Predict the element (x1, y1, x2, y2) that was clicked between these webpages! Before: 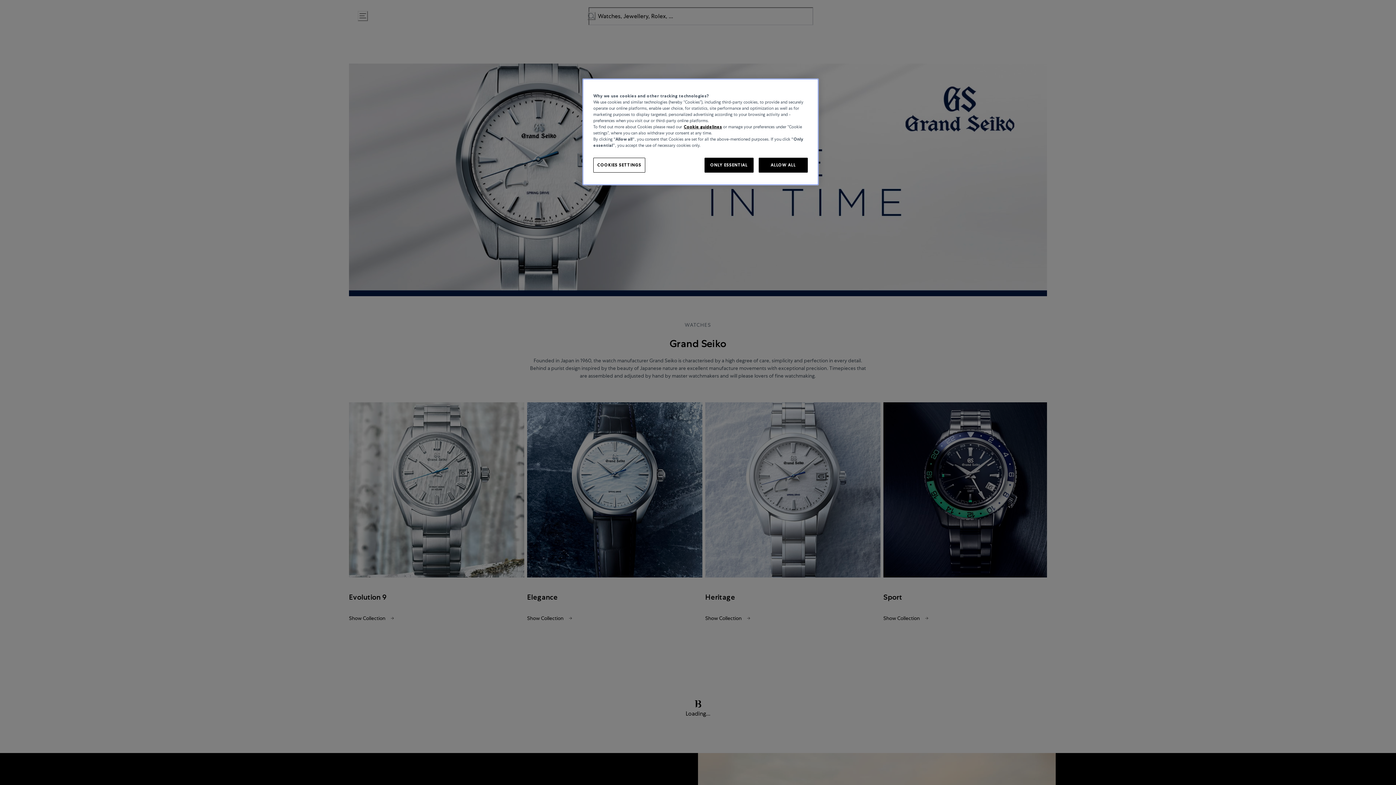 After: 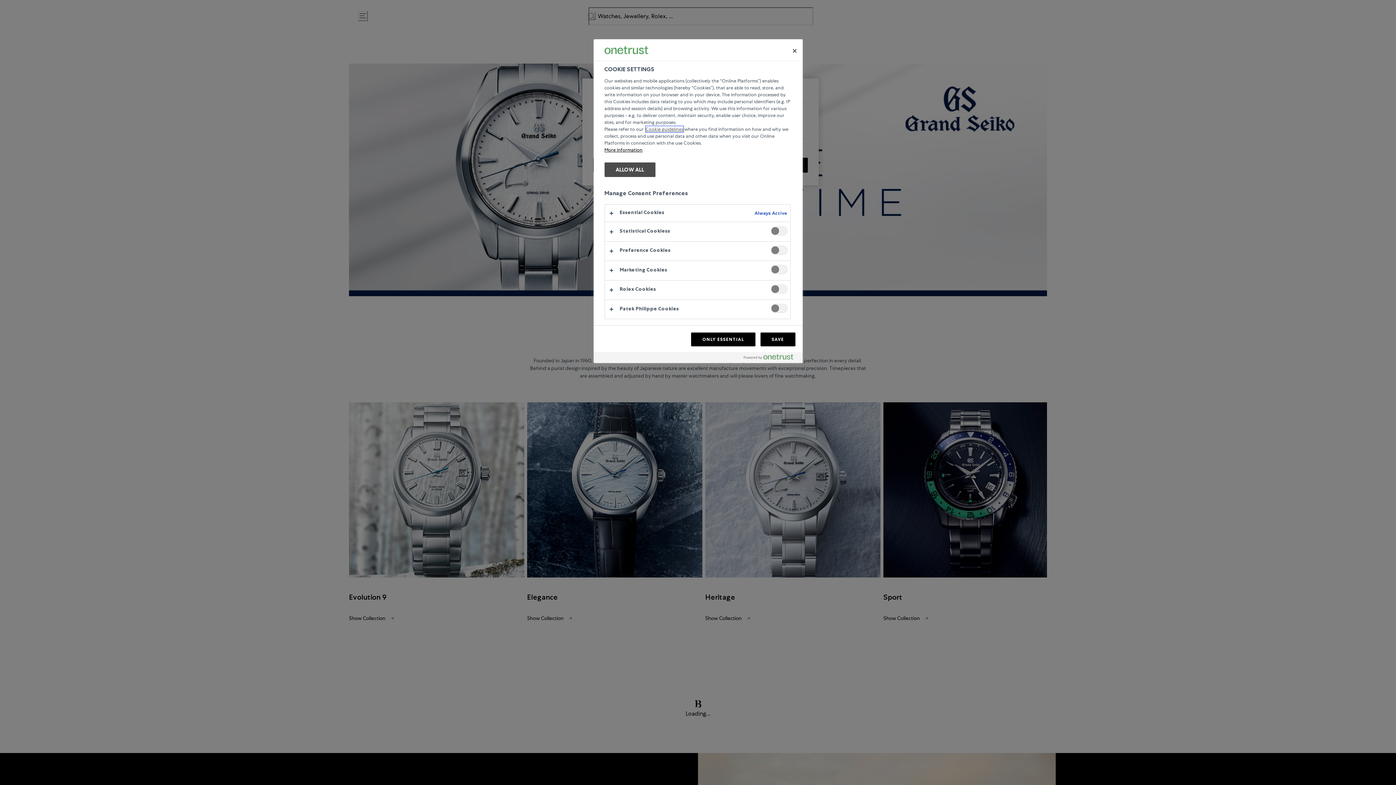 Action: bbox: (593, 157, 645, 172) label: COOKIES SETTINGS